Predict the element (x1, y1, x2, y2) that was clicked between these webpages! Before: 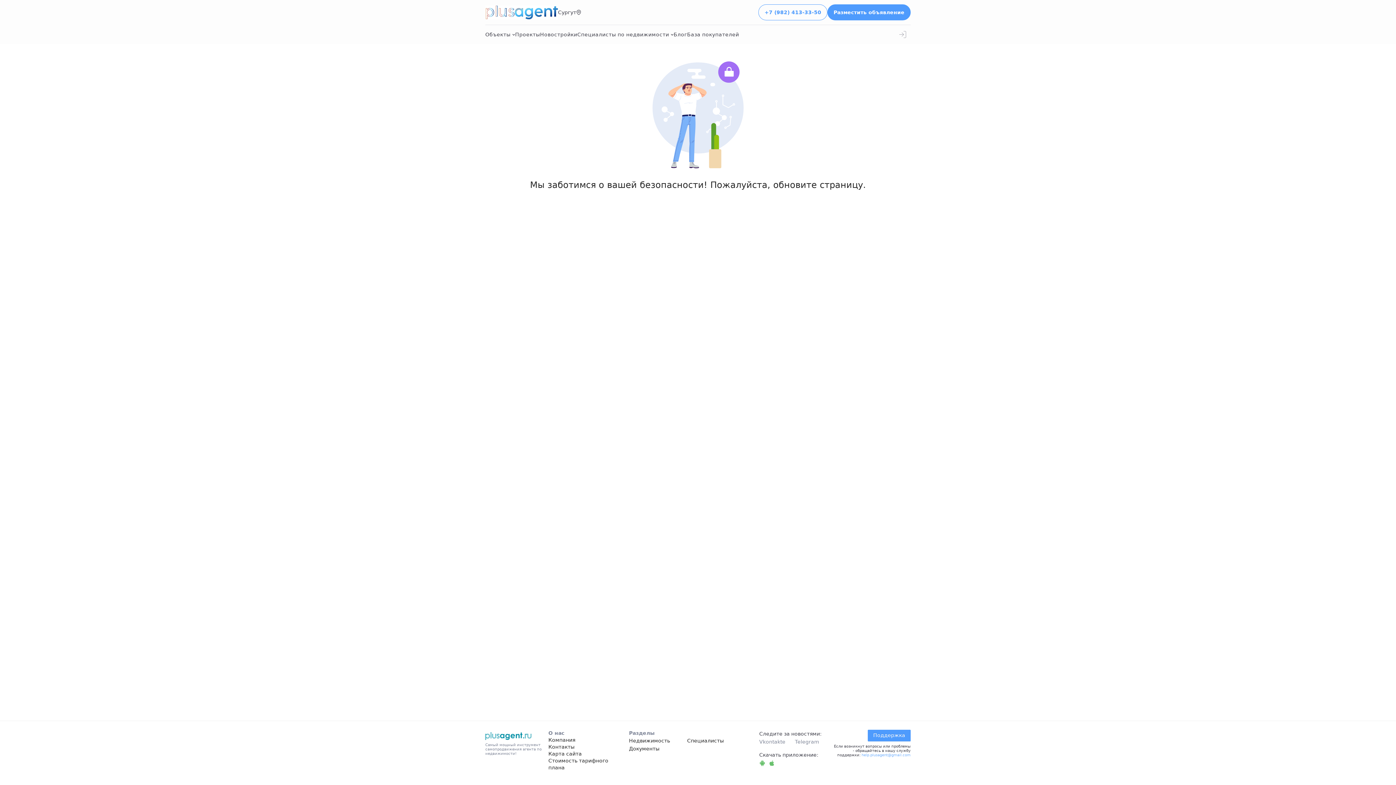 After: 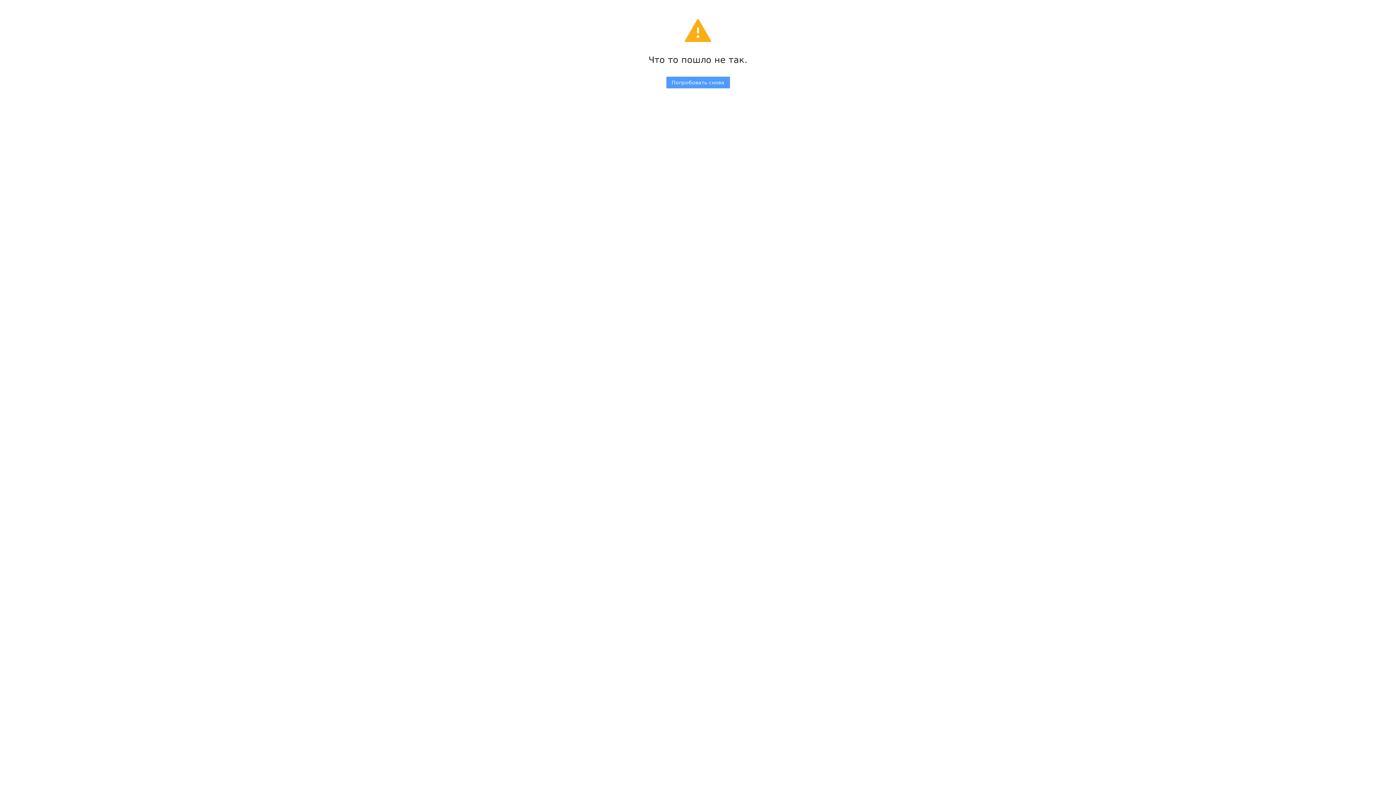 Action: label: Проекты bbox: (515, 31, 540, 37)